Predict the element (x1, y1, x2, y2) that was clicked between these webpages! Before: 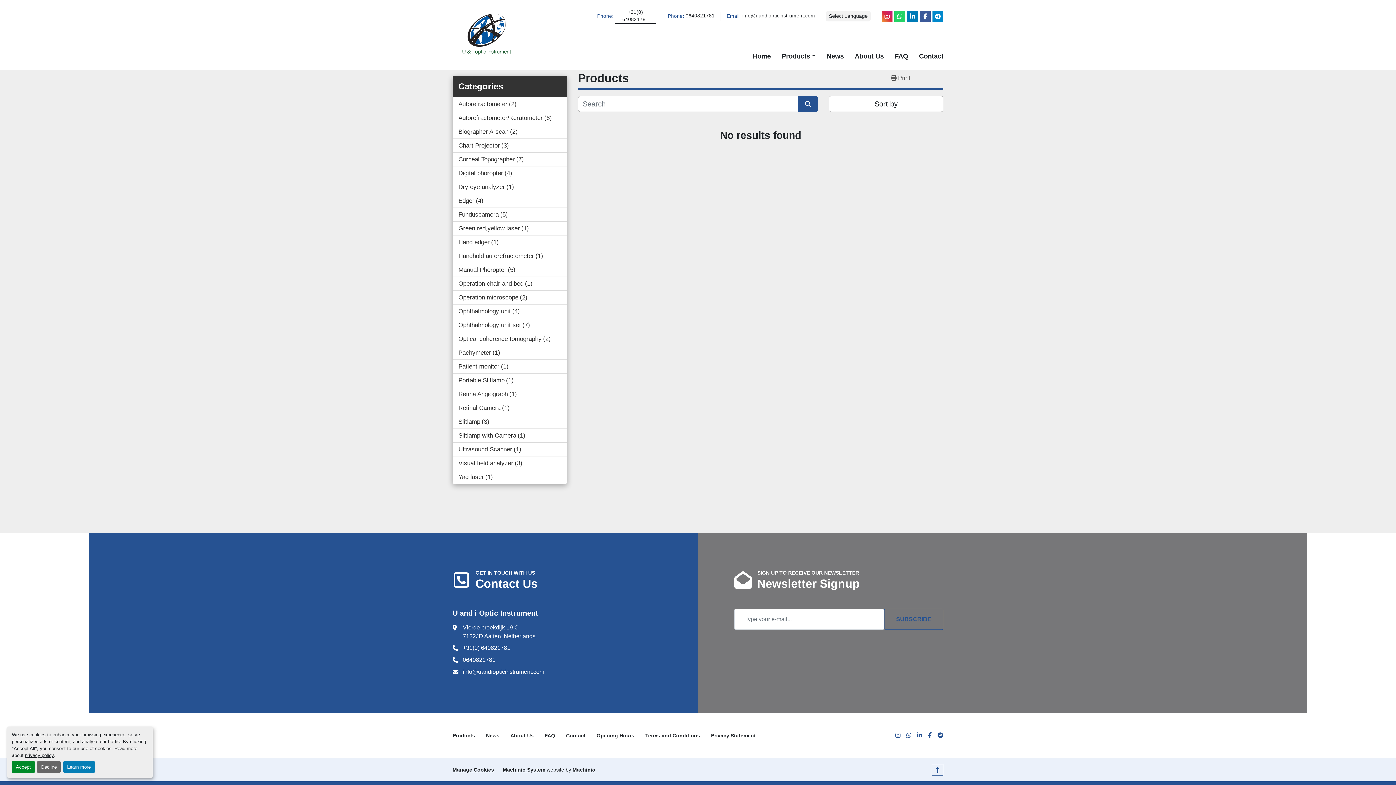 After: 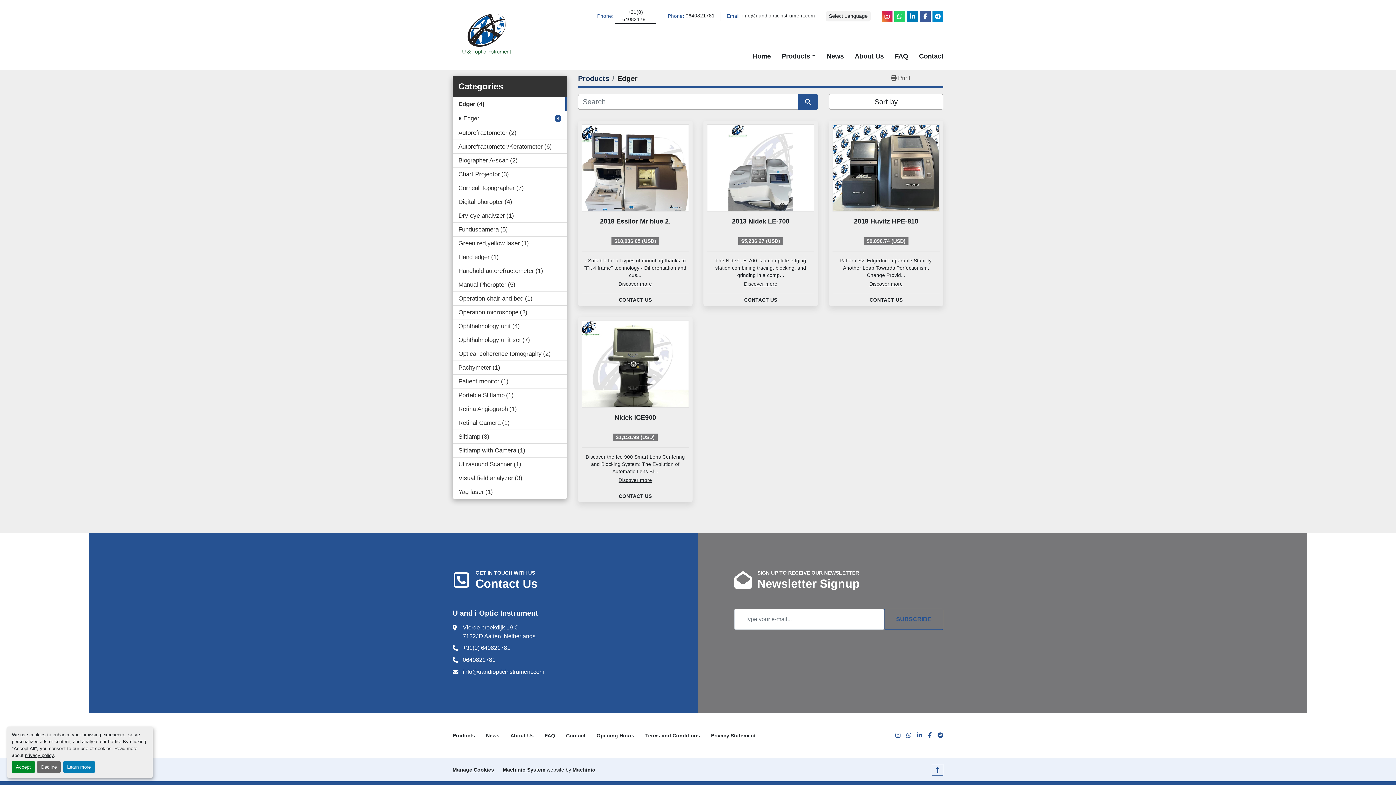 Action: bbox: (458, 197, 483, 204) label: Edger4